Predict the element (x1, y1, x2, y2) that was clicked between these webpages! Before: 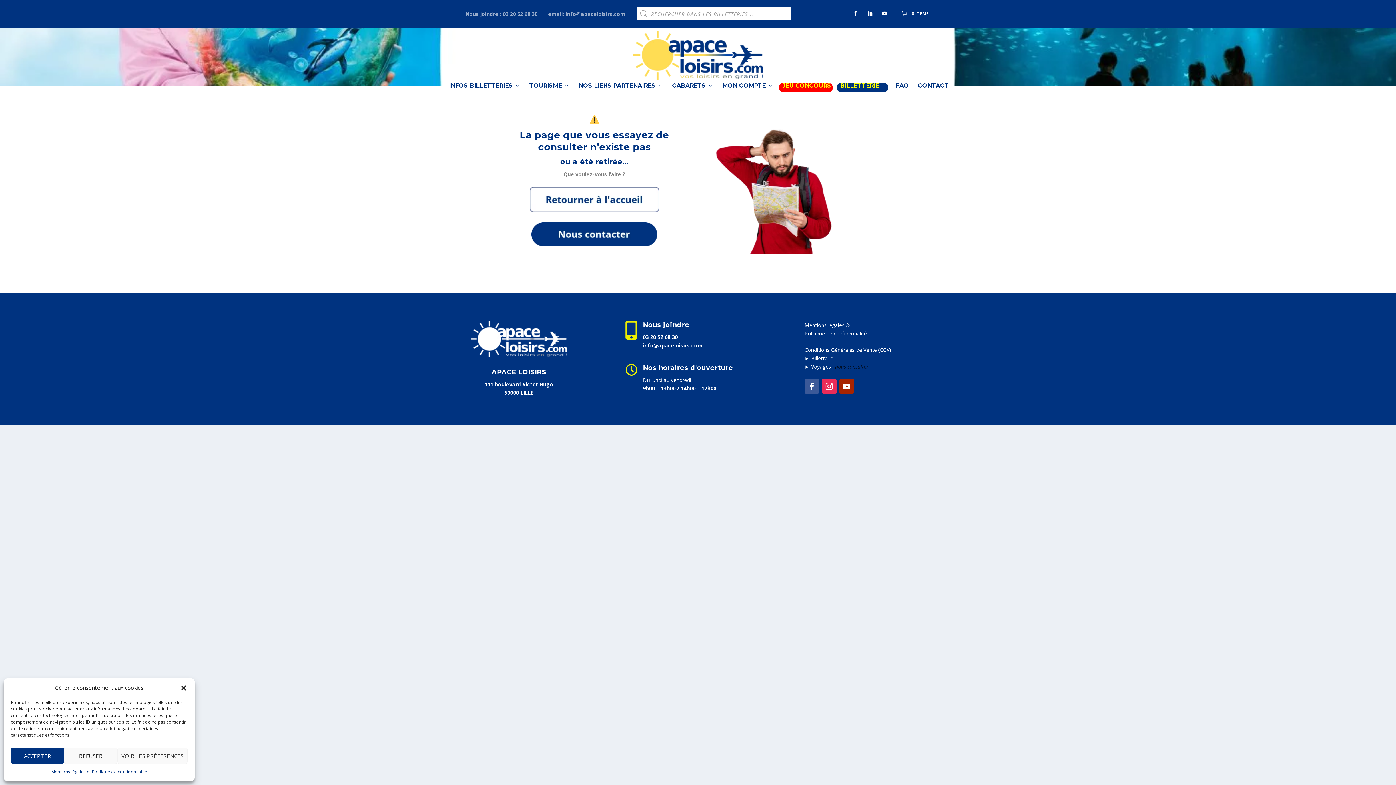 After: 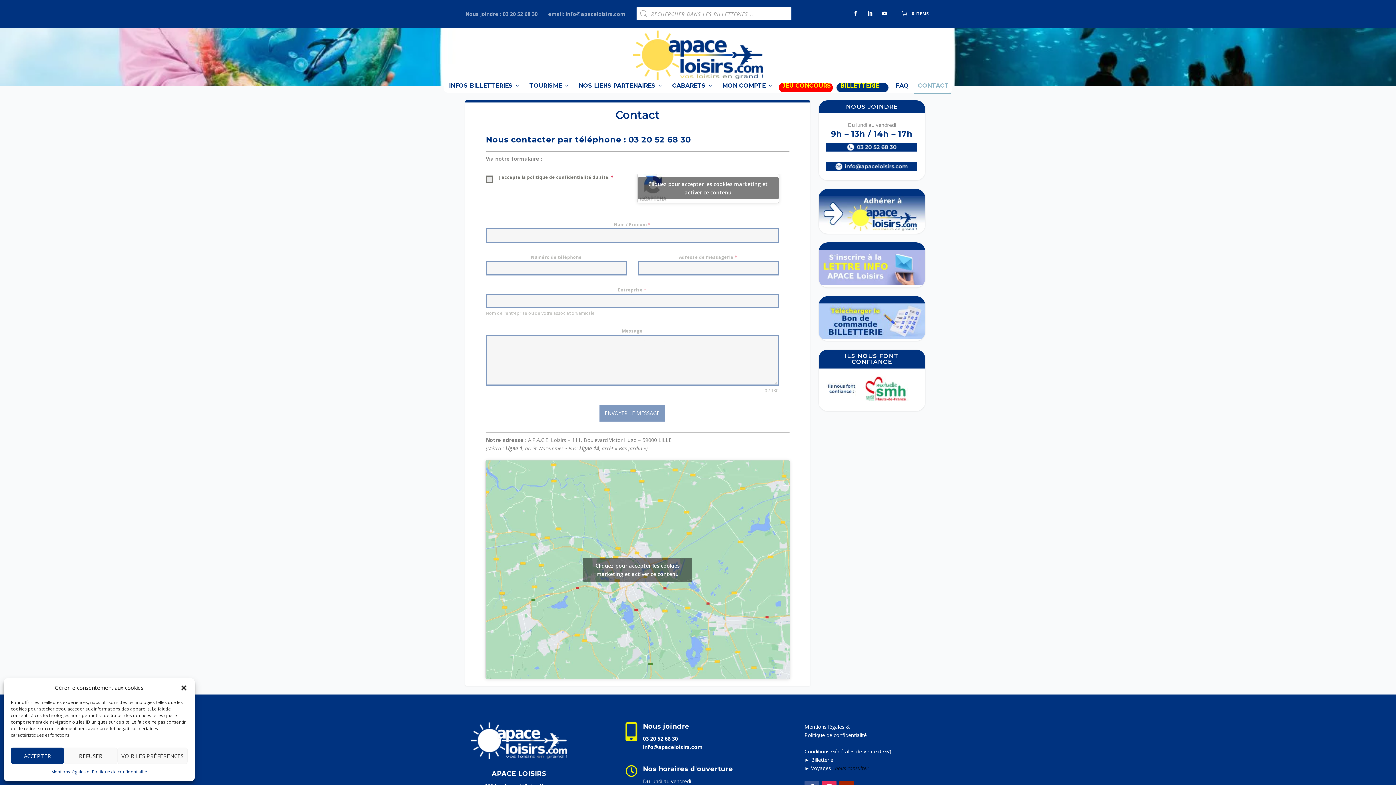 Action: bbox: (835, 363, 868, 370) label: nous consulter